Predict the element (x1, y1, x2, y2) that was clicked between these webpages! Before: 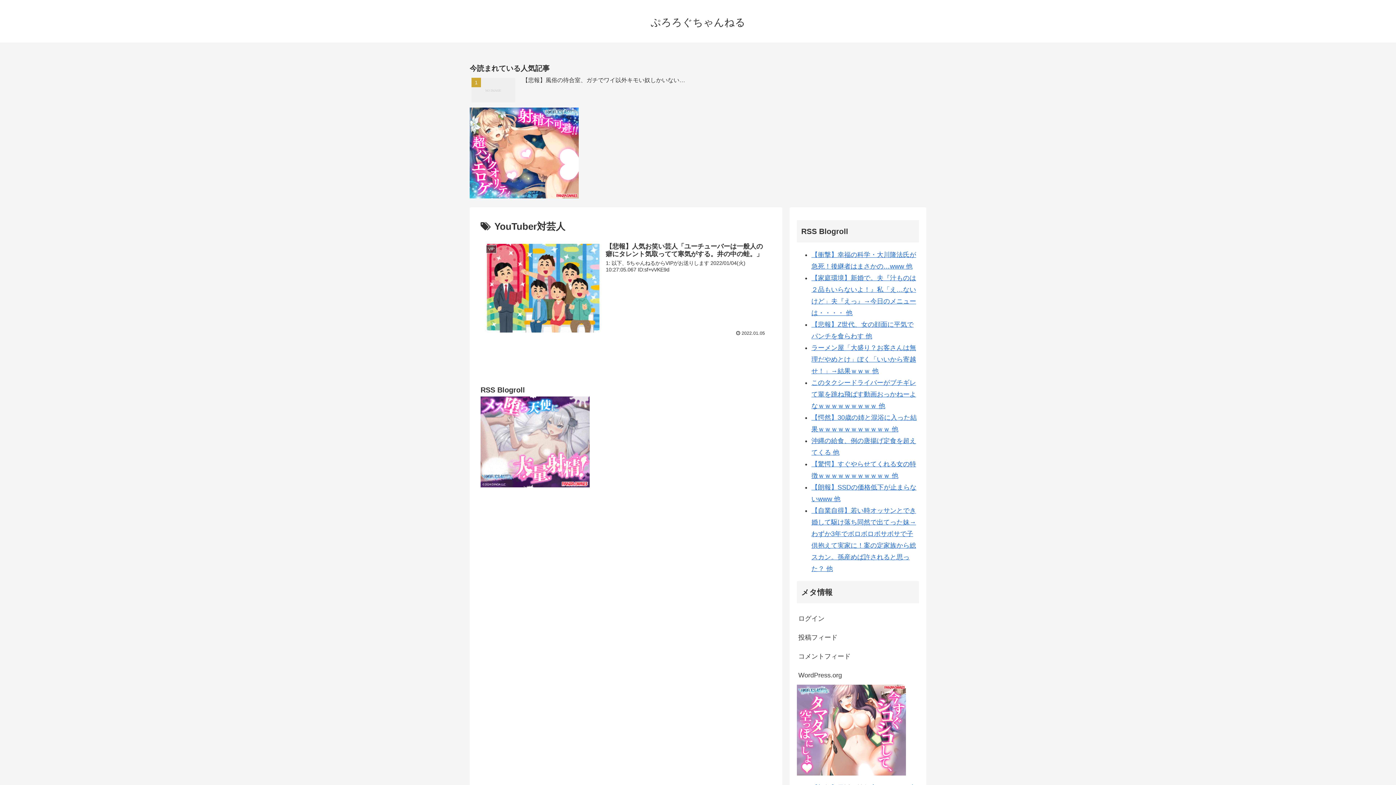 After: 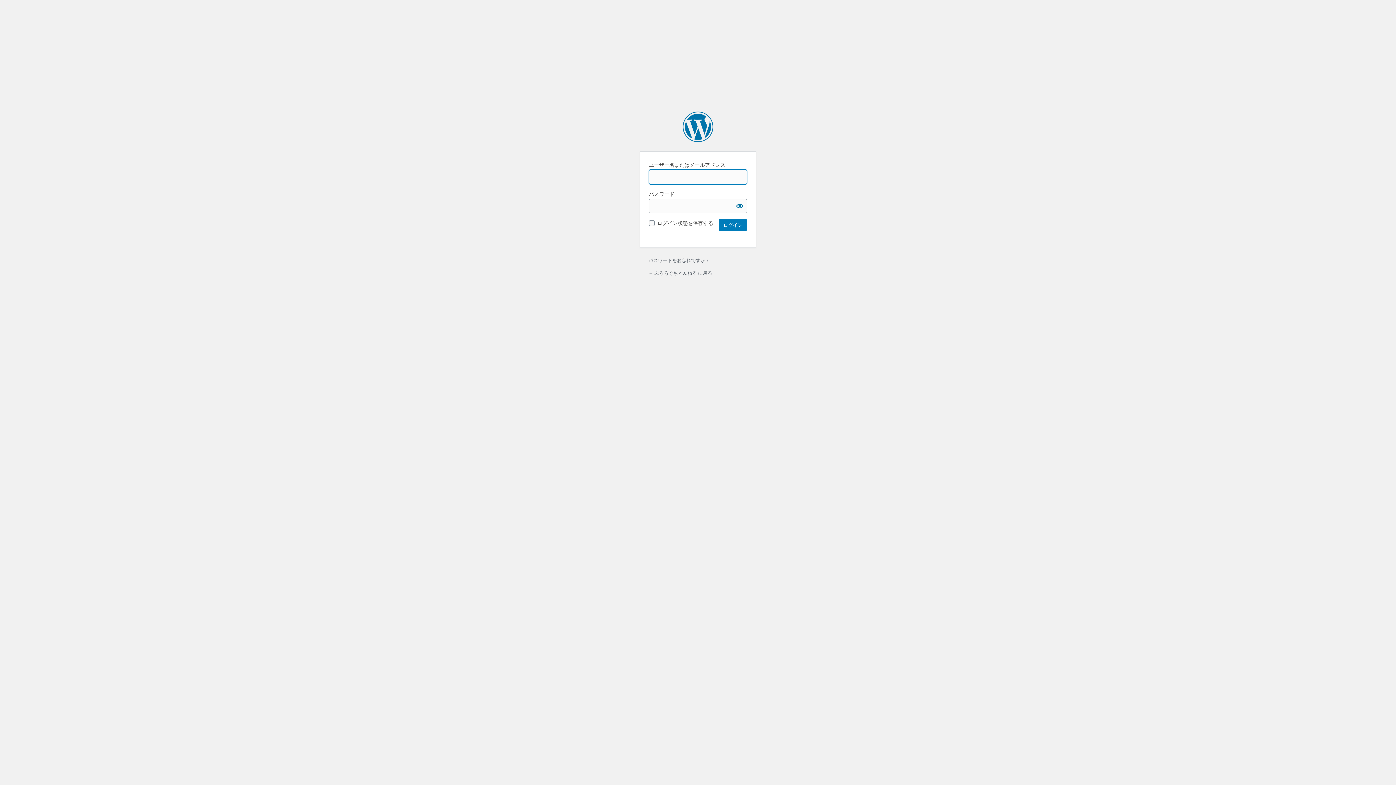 Action: label: ログイン bbox: (797, 609, 919, 628)